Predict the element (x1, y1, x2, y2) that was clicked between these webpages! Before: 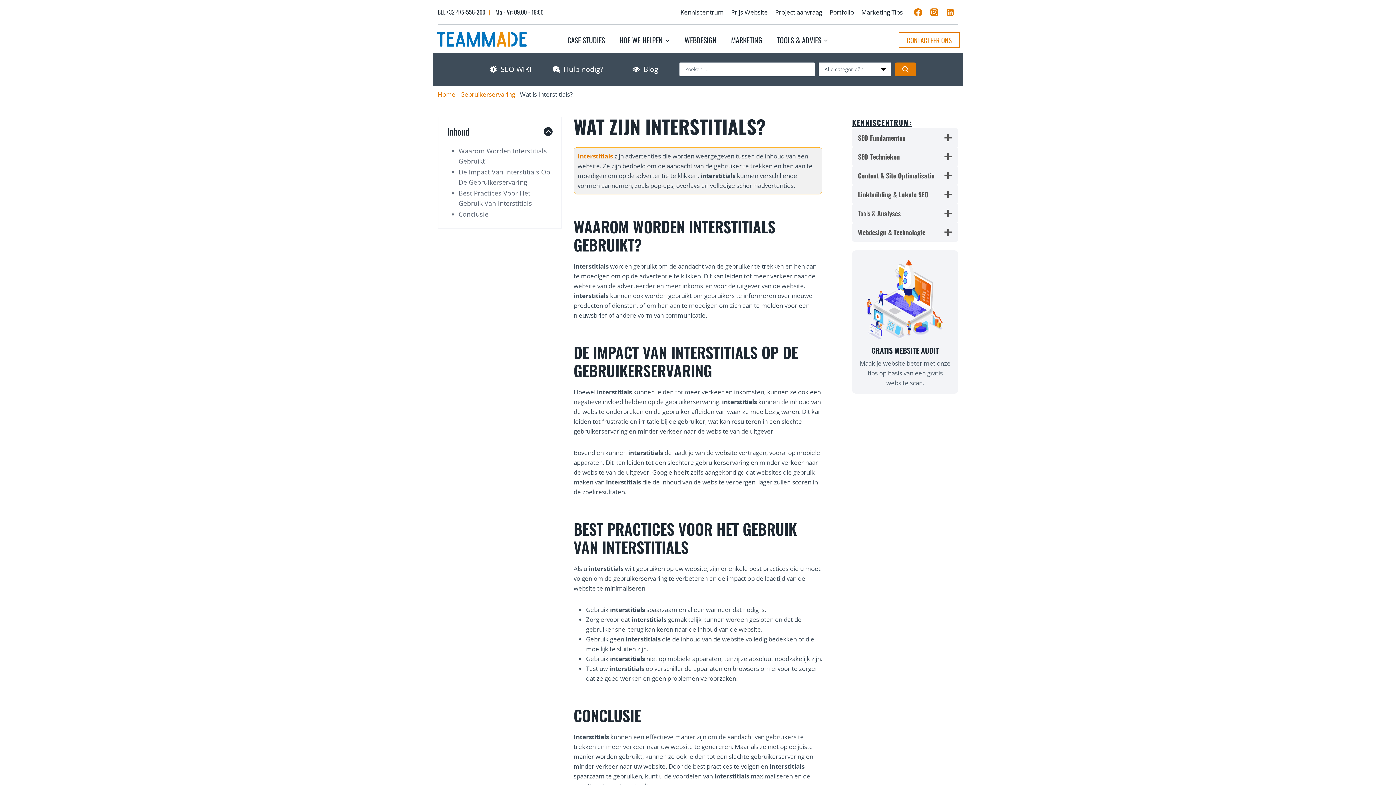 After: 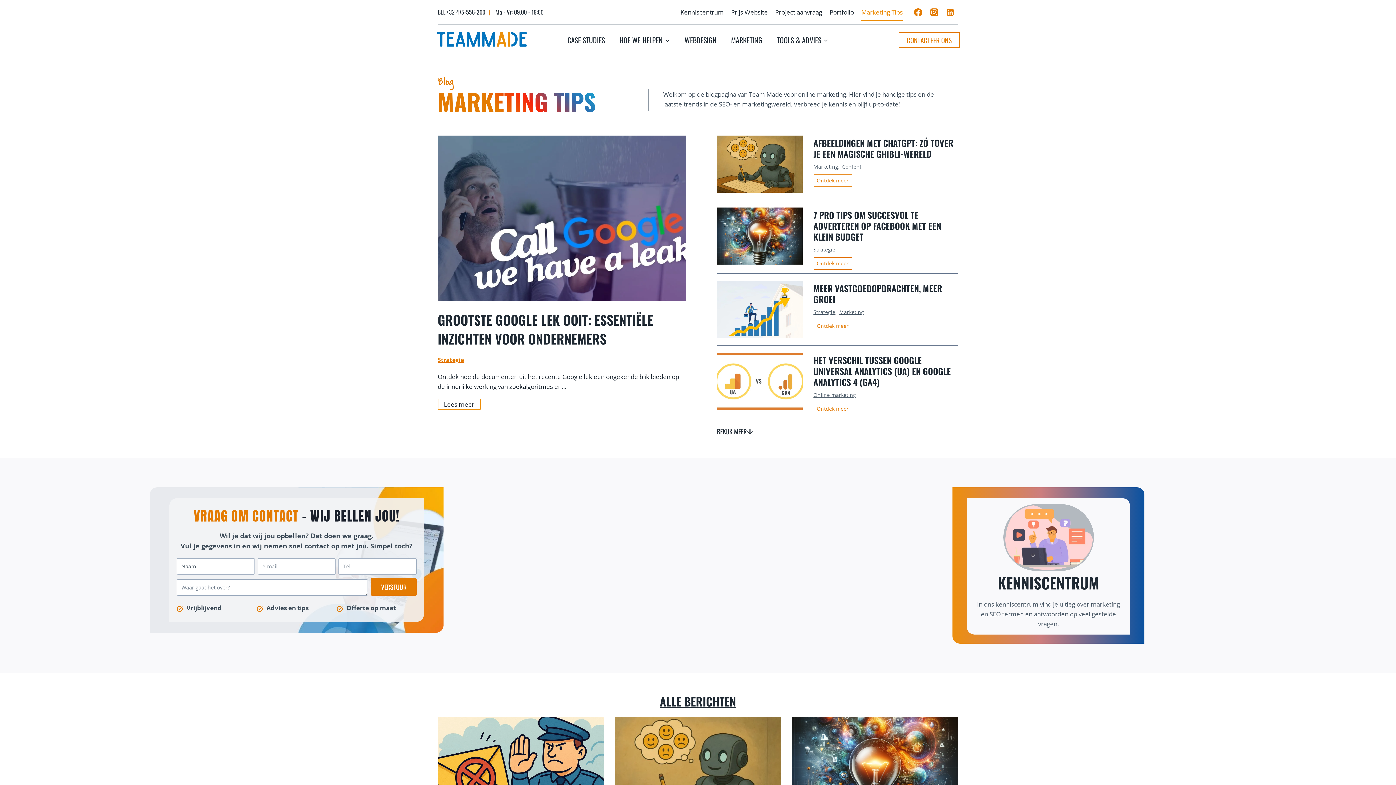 Action: bbox: (616, 63, 674, 75) label: Blog